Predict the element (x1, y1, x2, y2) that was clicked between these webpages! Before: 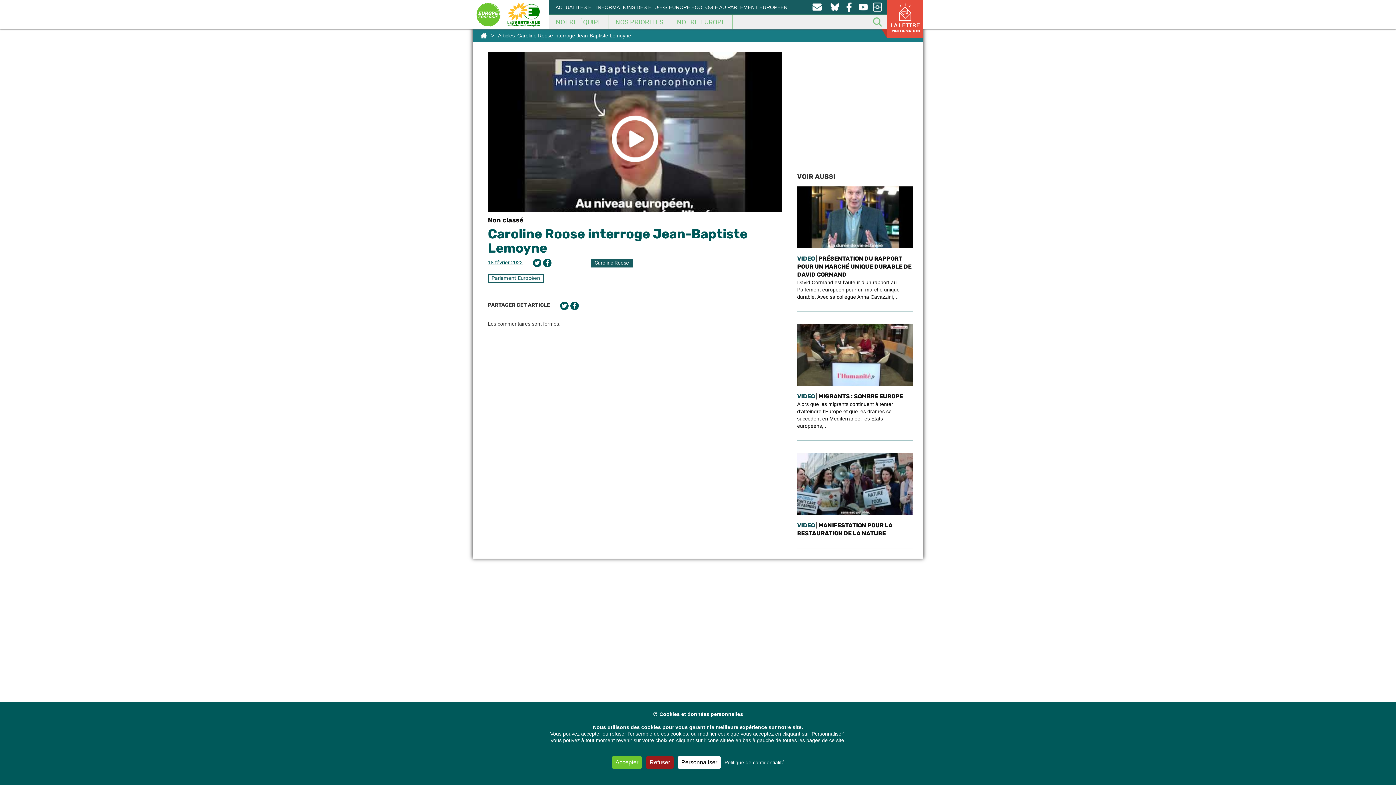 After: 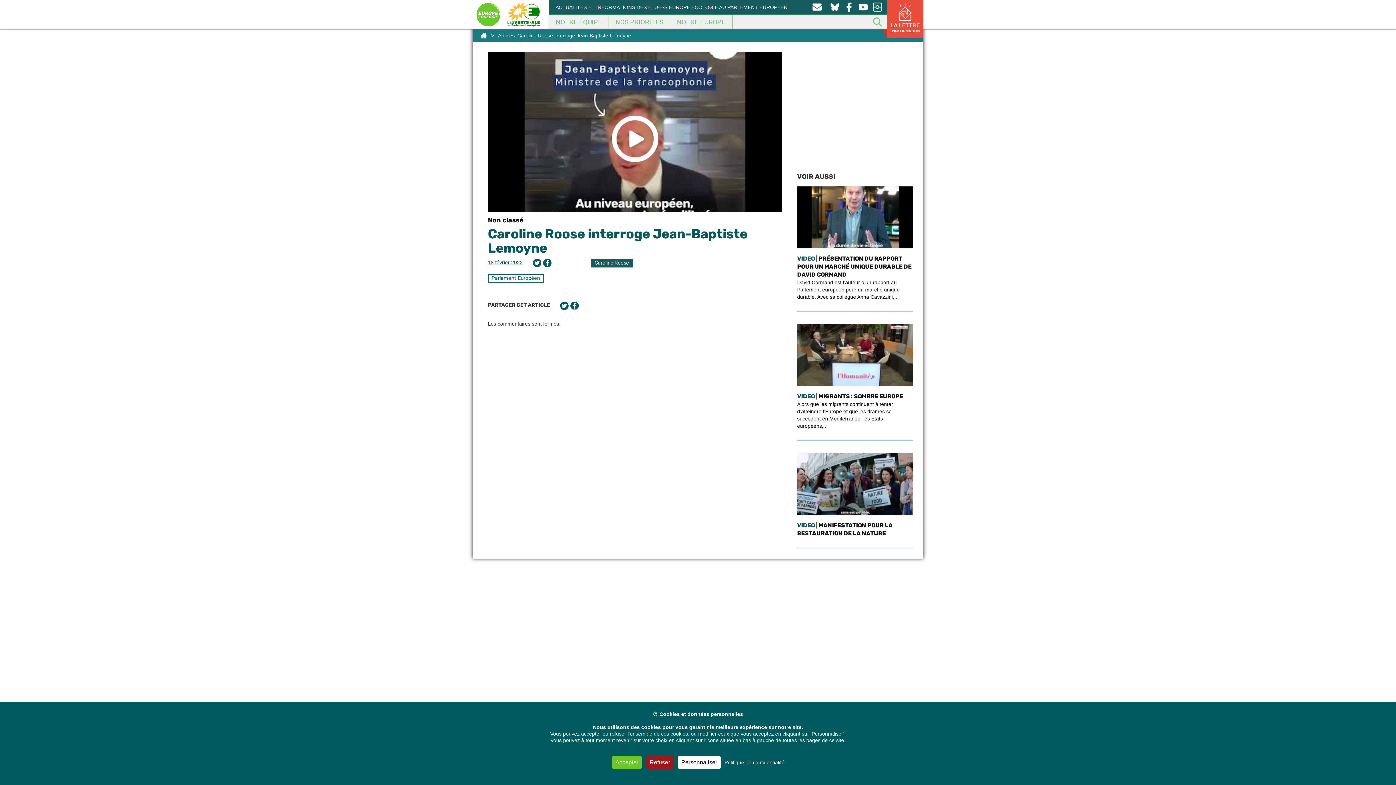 Action: bbox: (570, 301, 578, 310)